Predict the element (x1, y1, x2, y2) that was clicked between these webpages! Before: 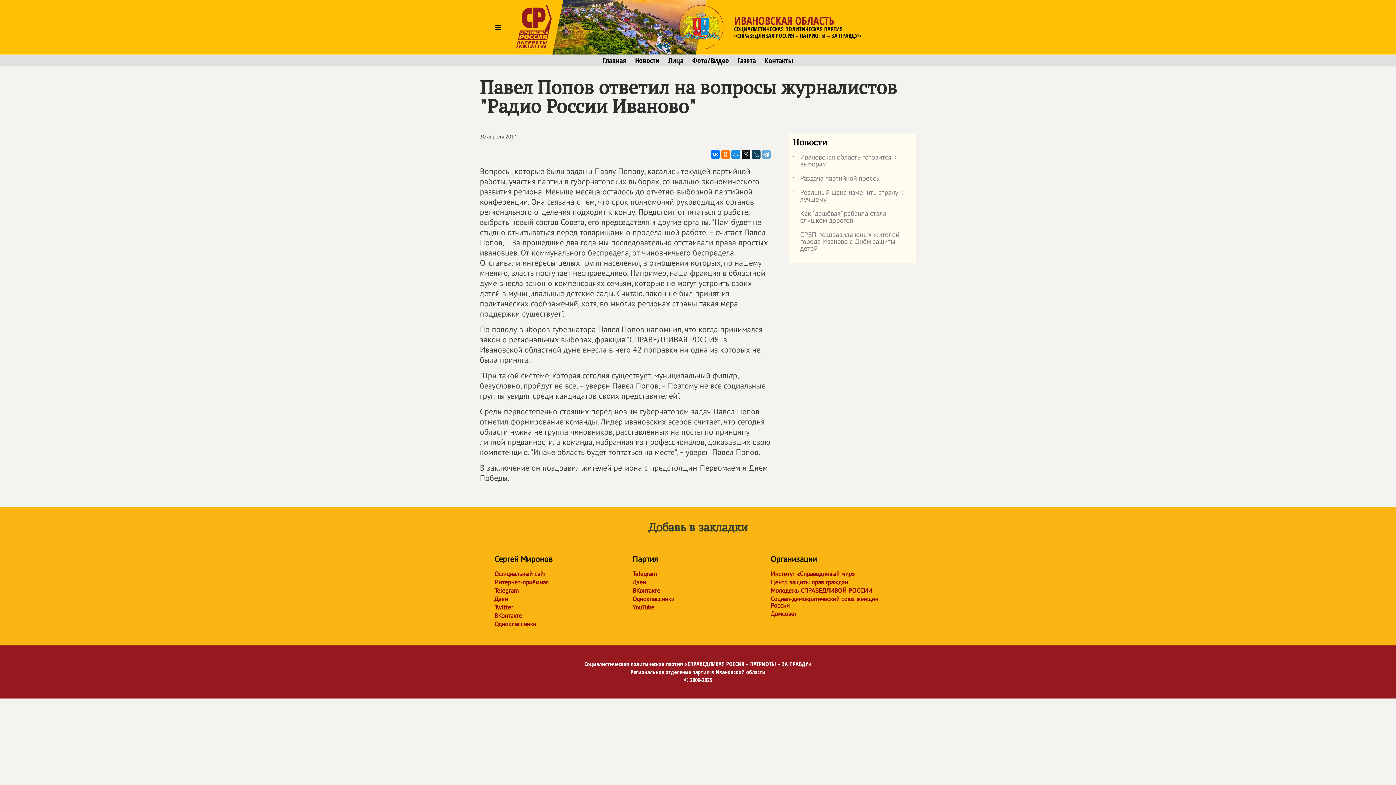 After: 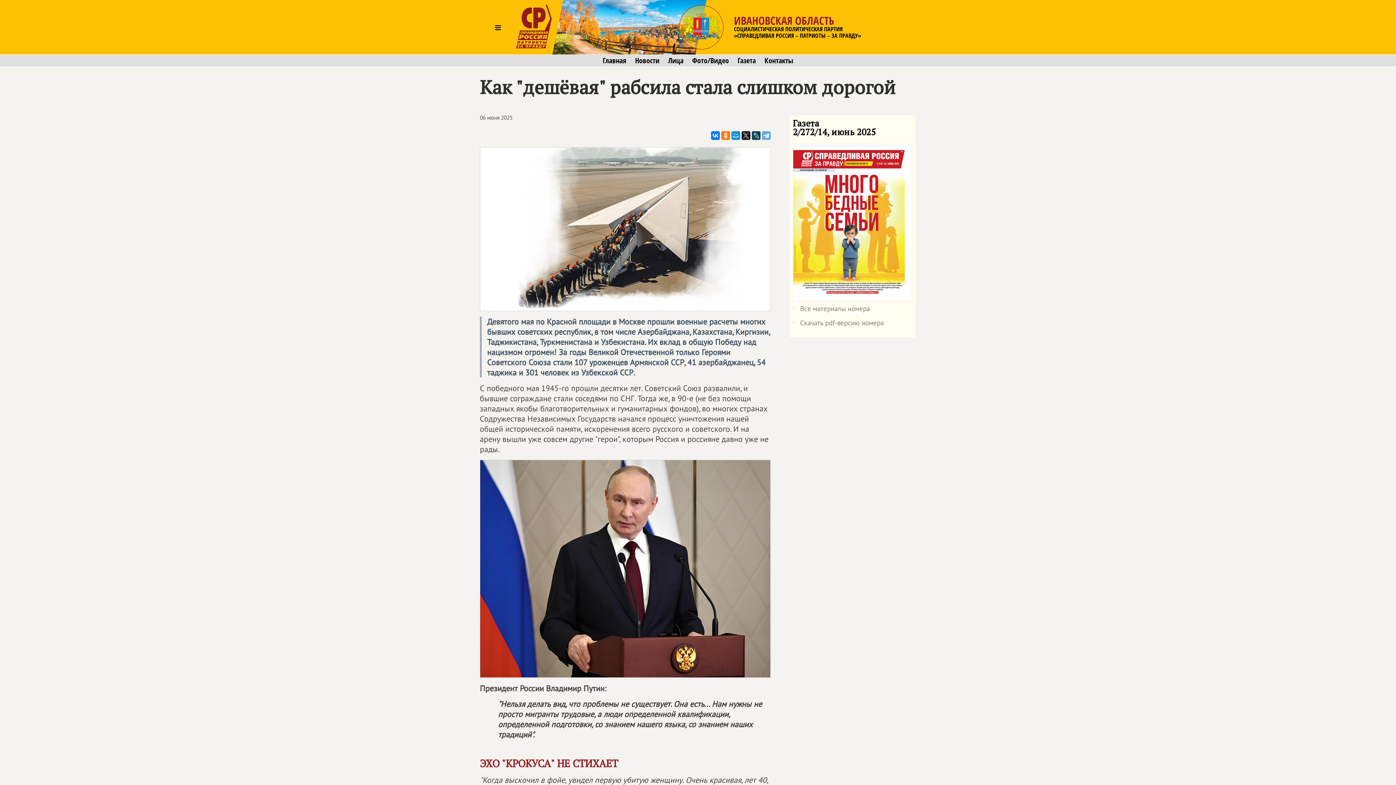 Action: bbox: (793, 210, 912, 231) label: ˙
Как "дешёвая" рабсила стала слишком дорогой